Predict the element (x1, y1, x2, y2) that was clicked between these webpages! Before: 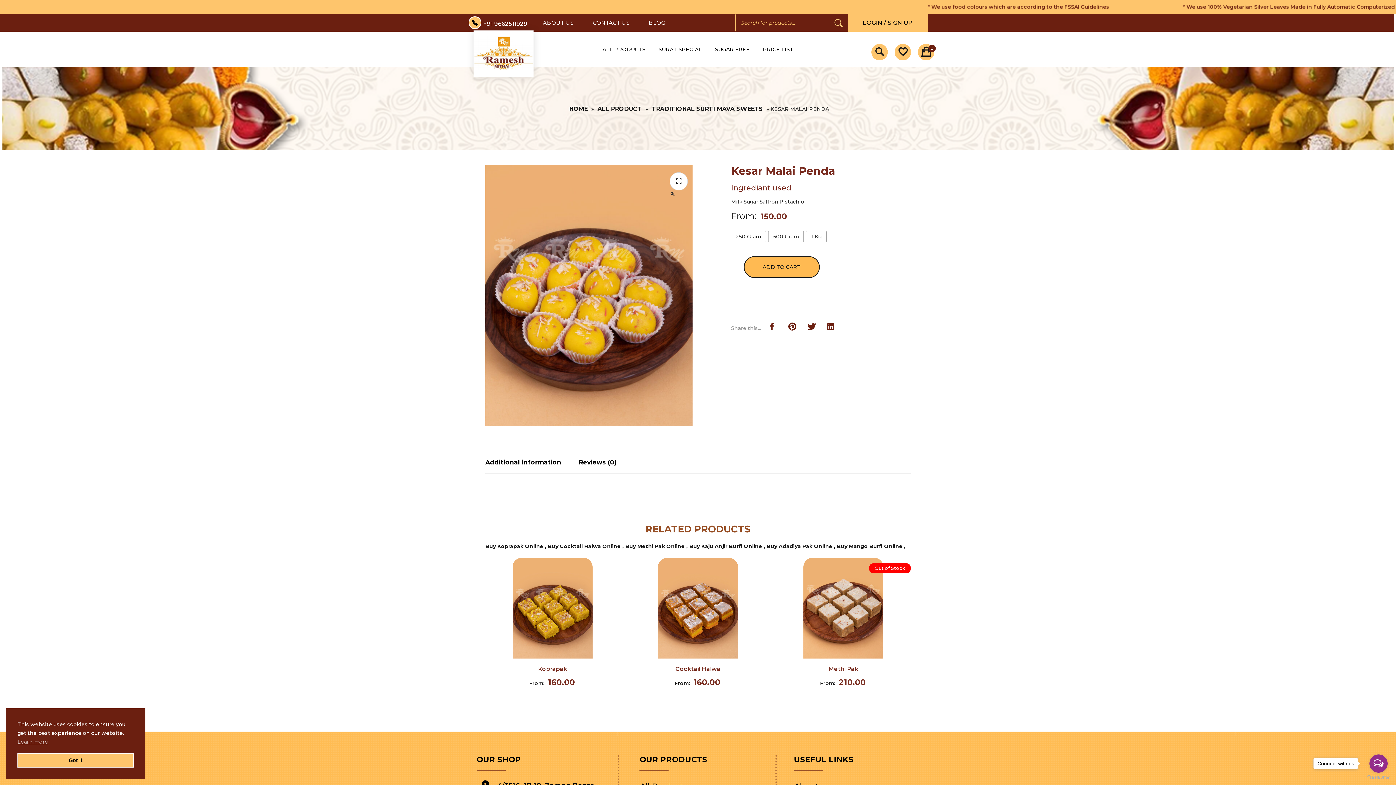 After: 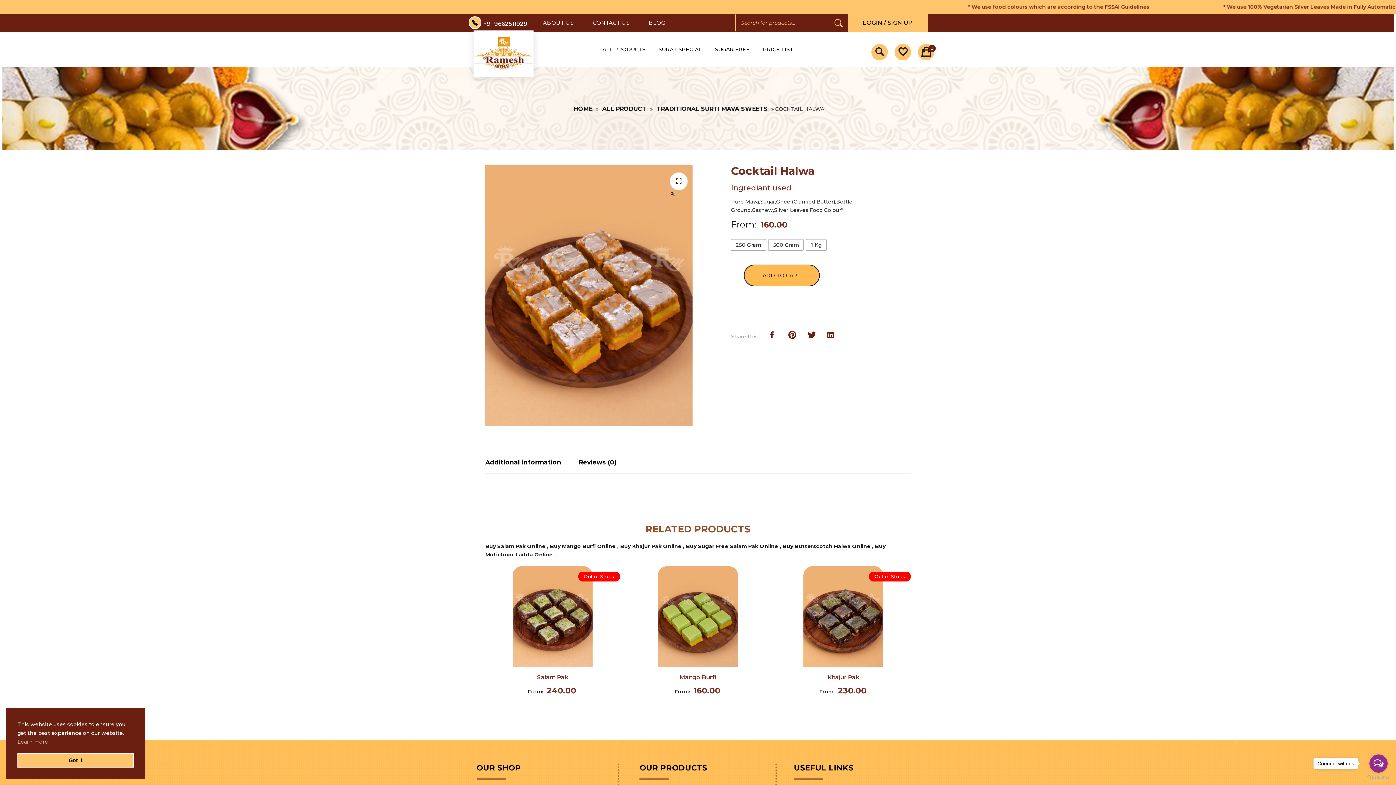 Action: bbox: (630, 558, 765, 658)